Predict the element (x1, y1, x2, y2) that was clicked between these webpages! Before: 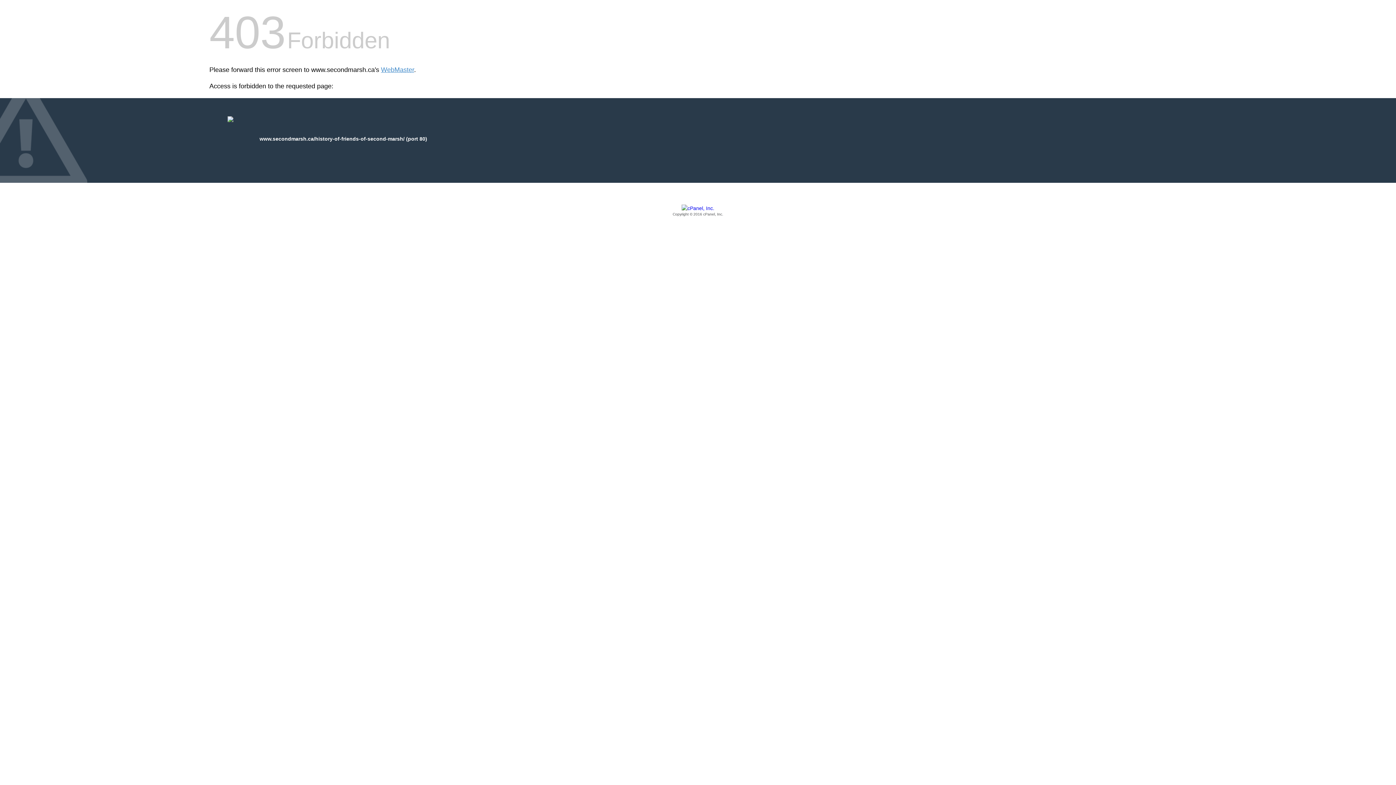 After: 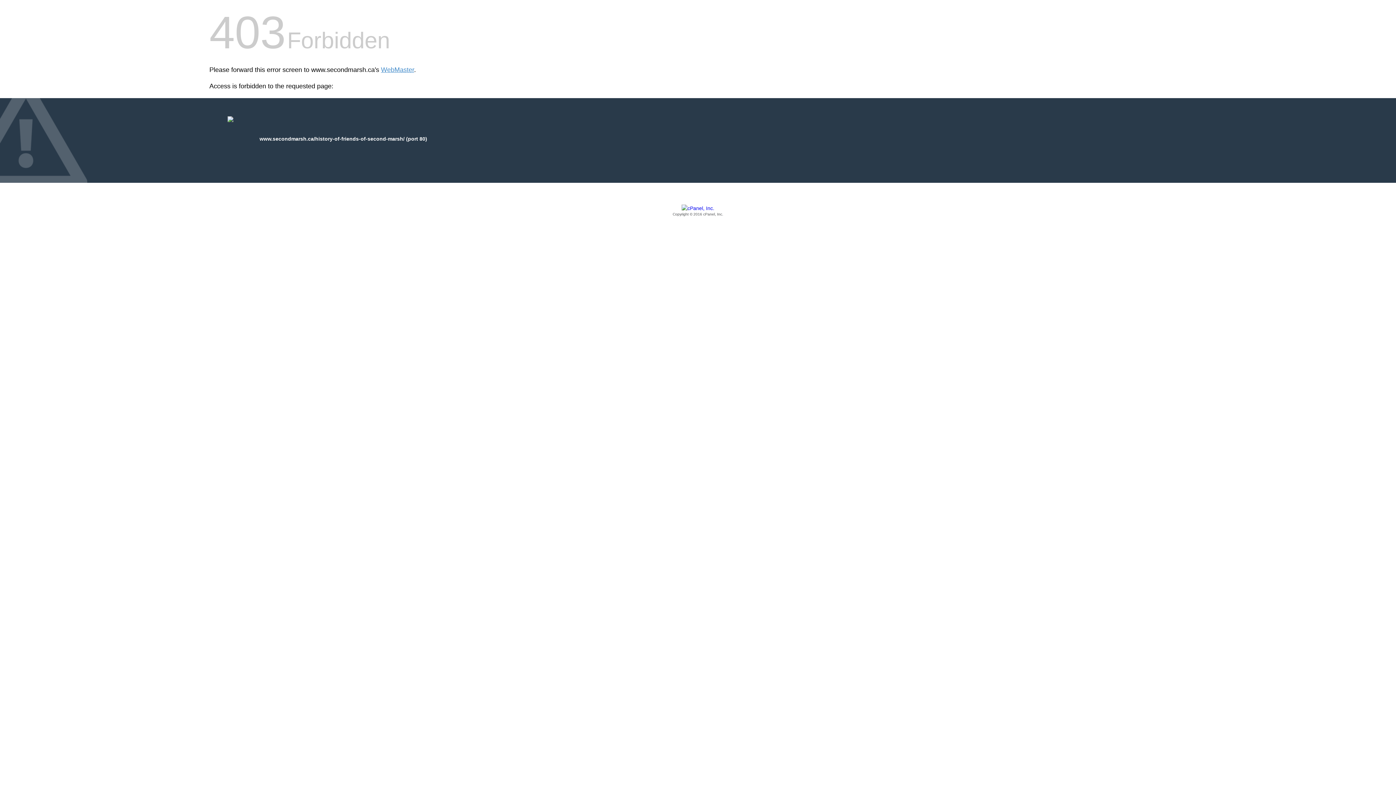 Action: label: Copyright © 2016 cPanel, Inc. bbox: (209, 205, 1186, 217)